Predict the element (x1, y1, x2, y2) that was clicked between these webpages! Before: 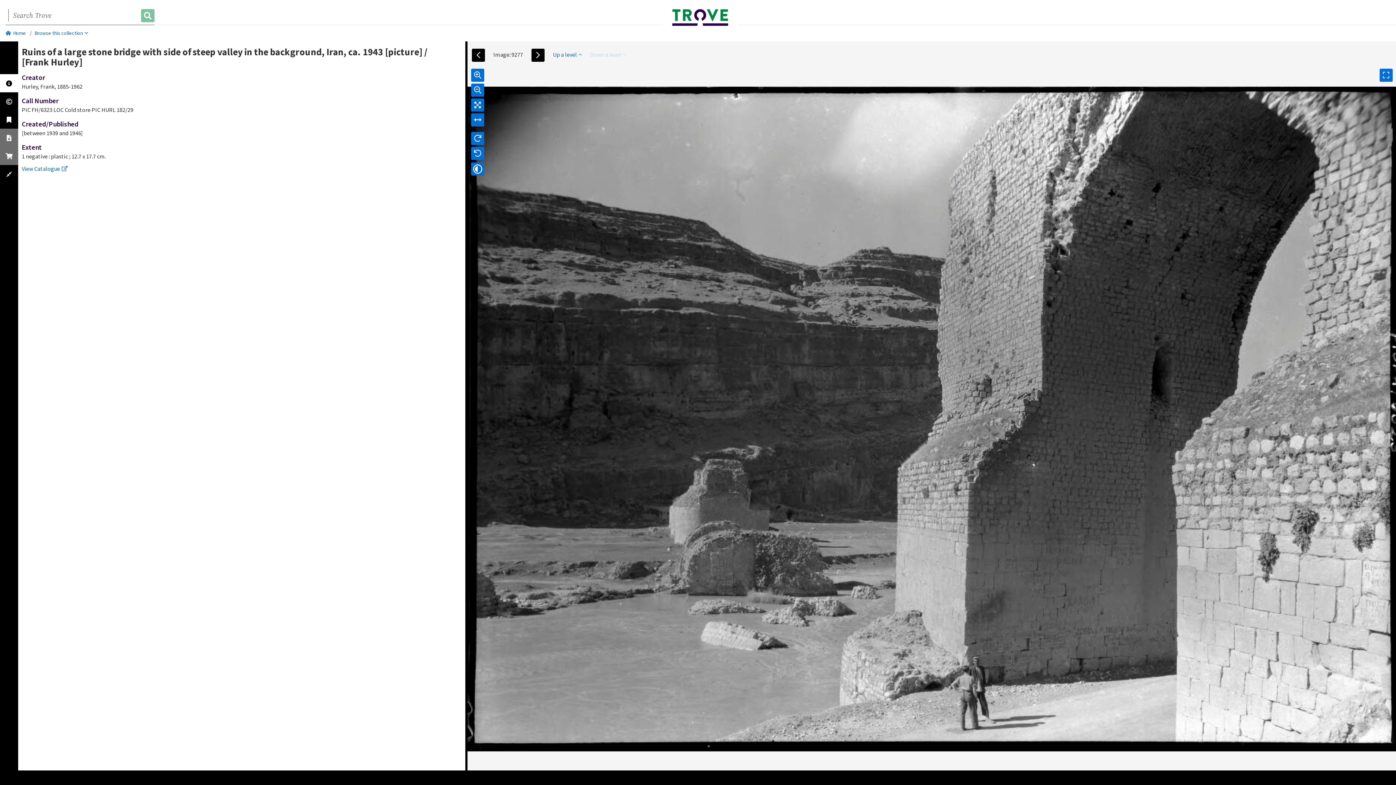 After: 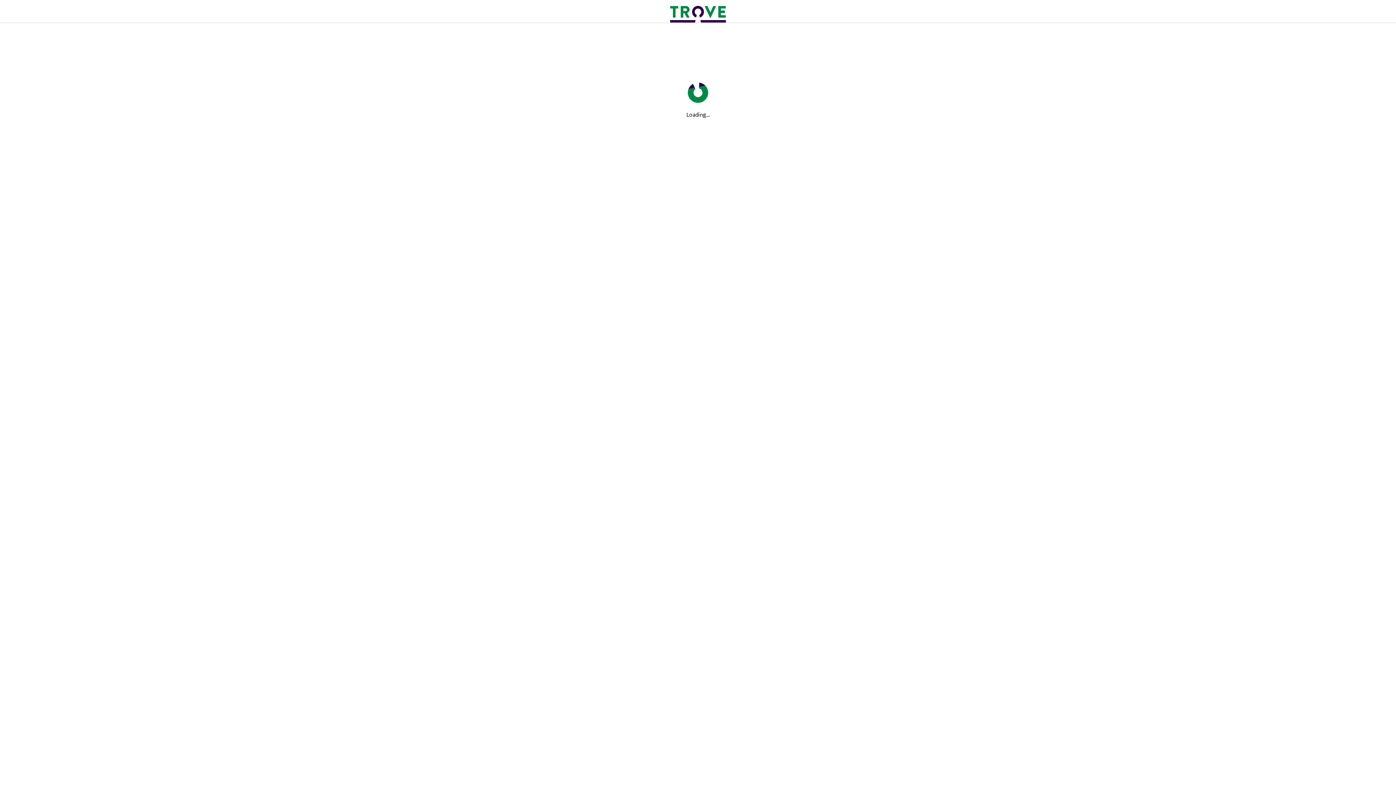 Action: bbox: (5, 29, 25, 36) label: Home